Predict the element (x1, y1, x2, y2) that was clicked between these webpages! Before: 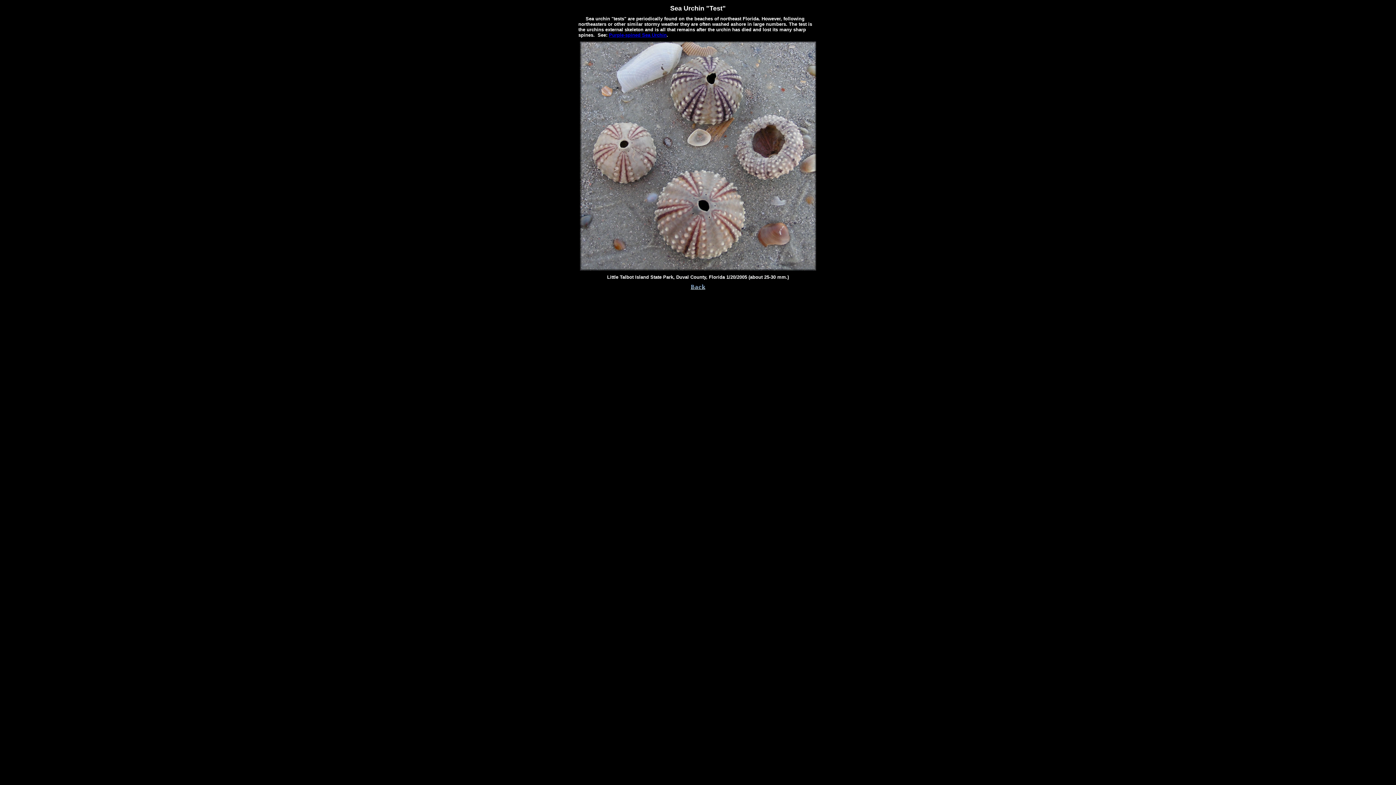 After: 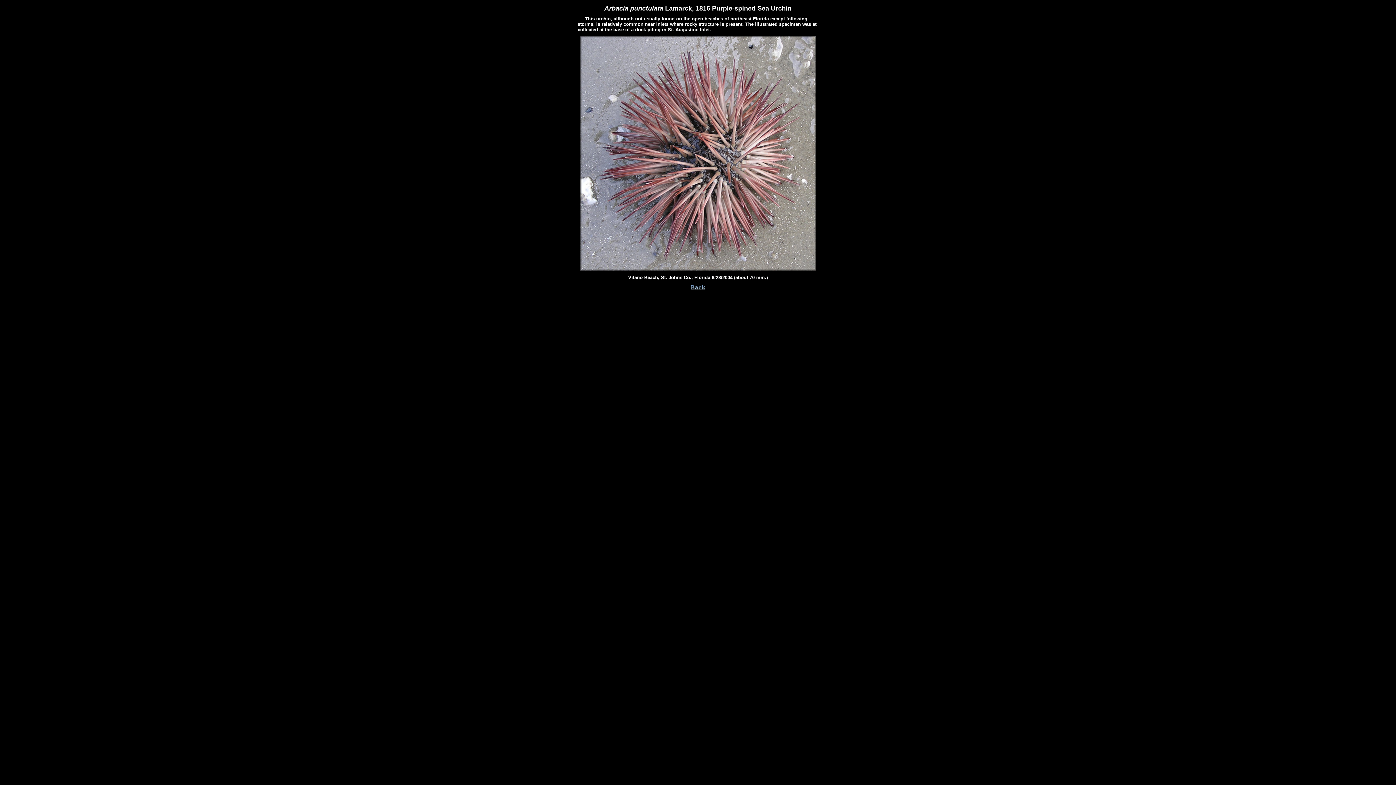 Action: label: Purple-spined Sea Urchin bbox: (609, 32, 666, 37)